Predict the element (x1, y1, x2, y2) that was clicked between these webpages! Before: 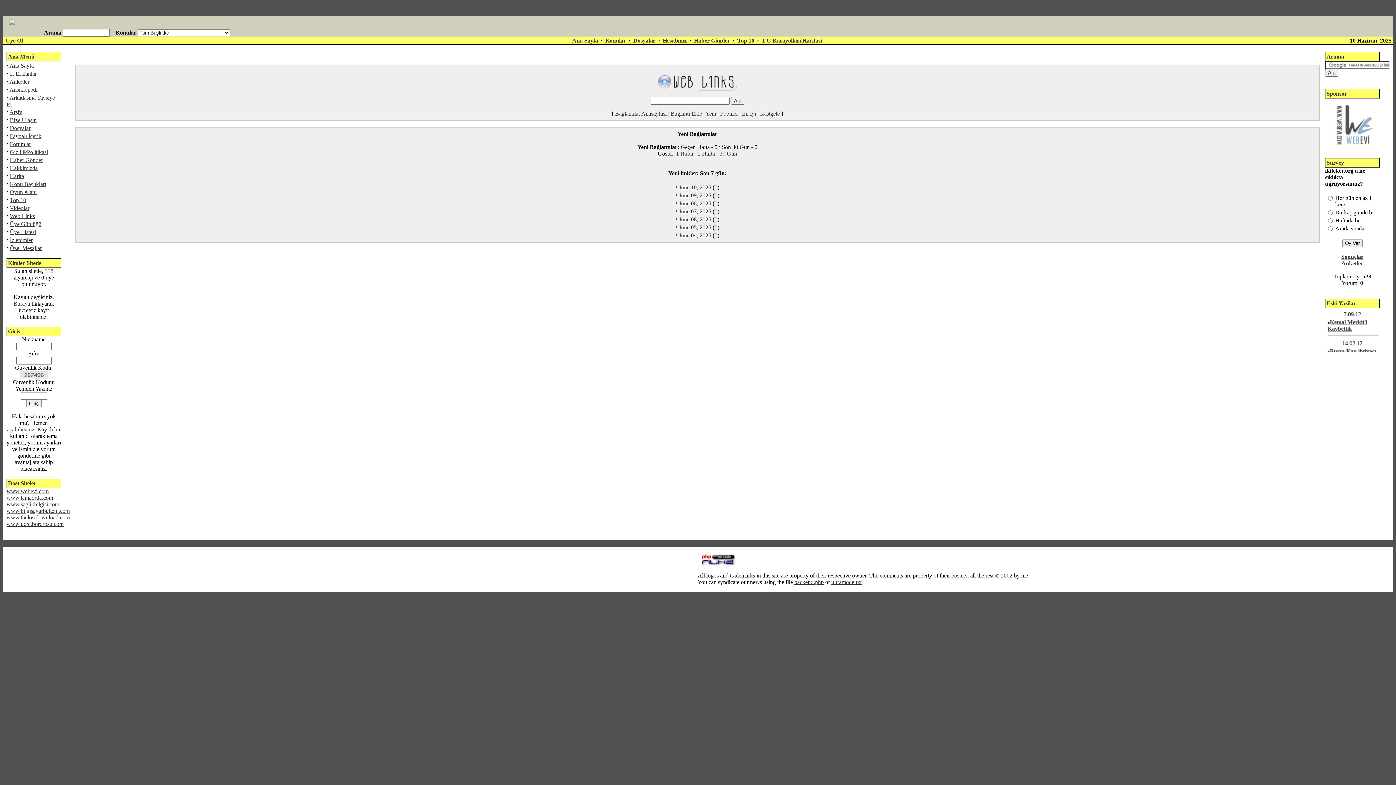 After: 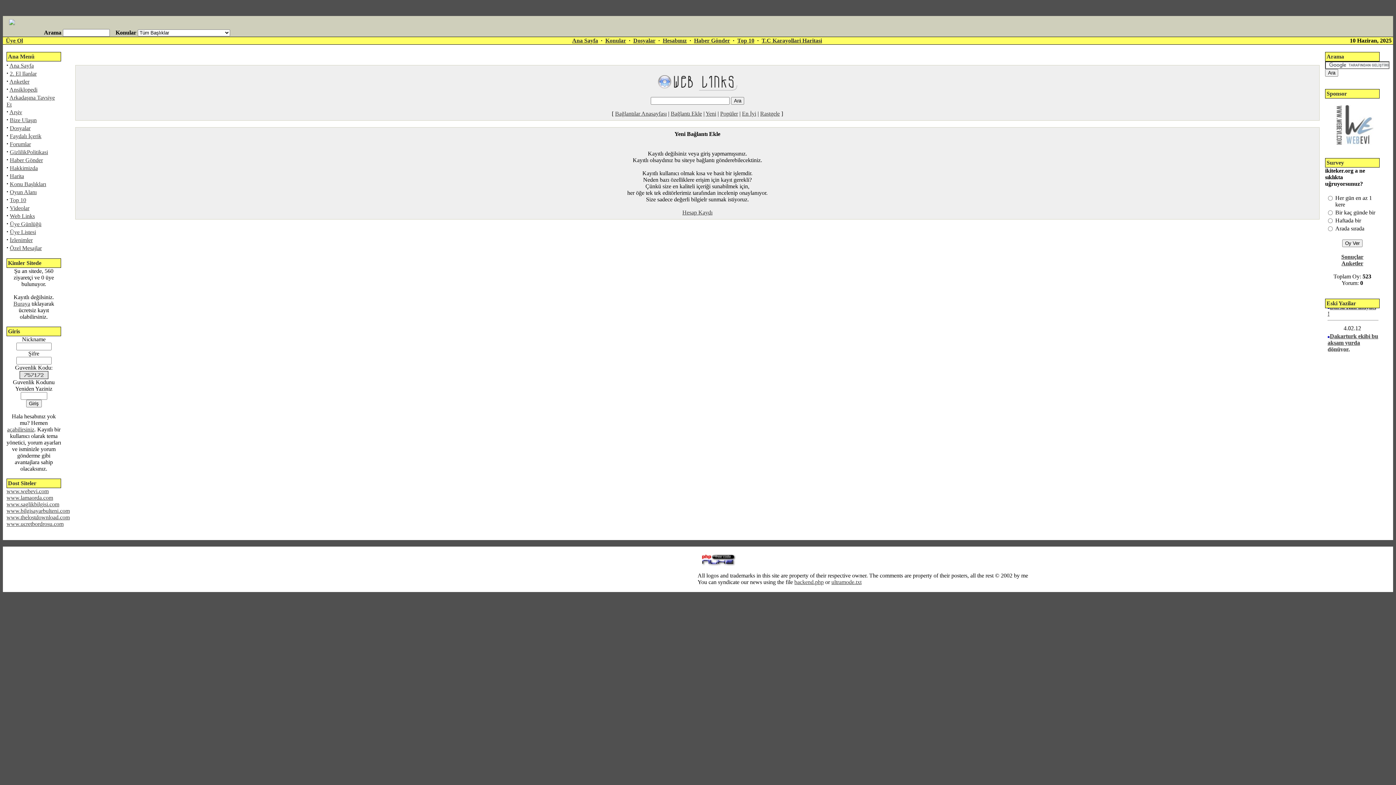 Action: bbox: (670, 110, 702, 116) label: Bağlantı Ekle